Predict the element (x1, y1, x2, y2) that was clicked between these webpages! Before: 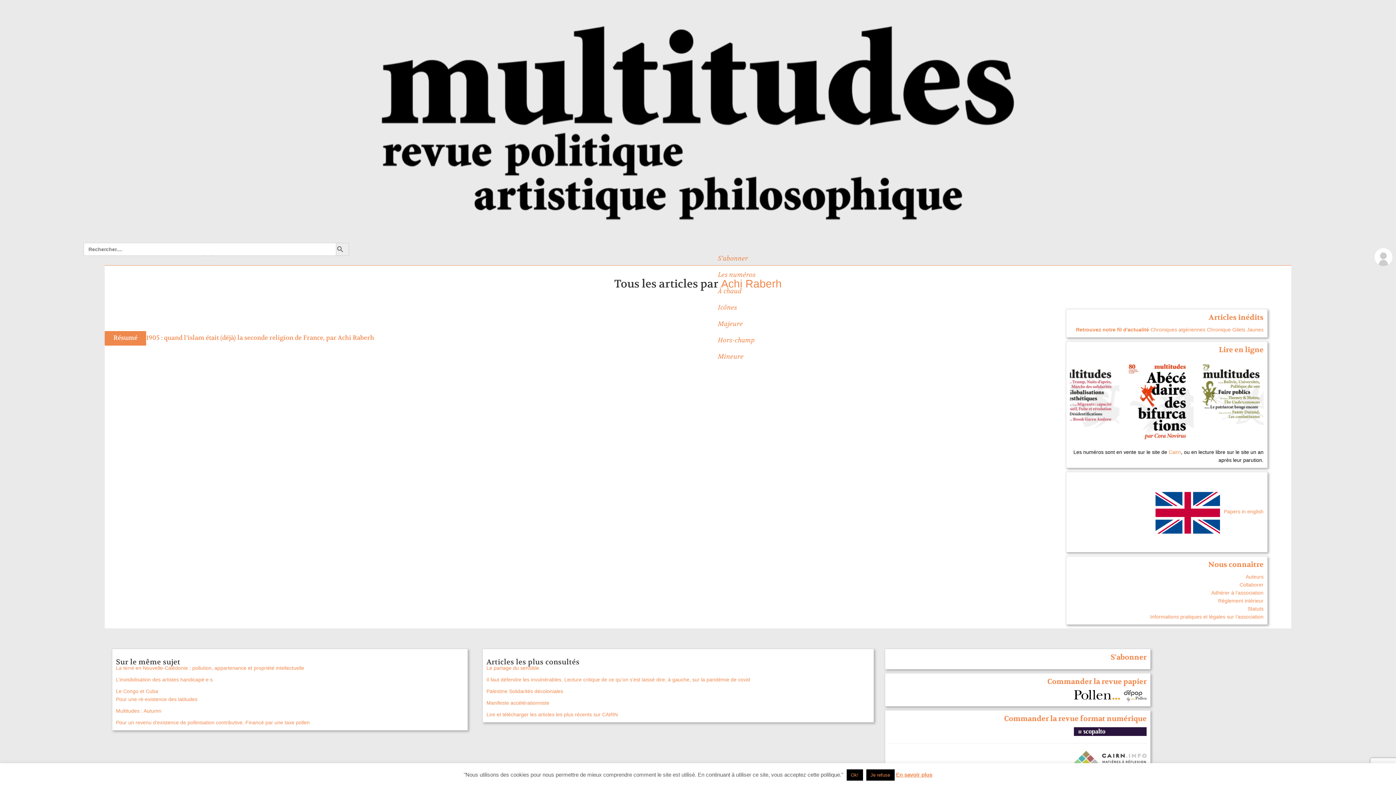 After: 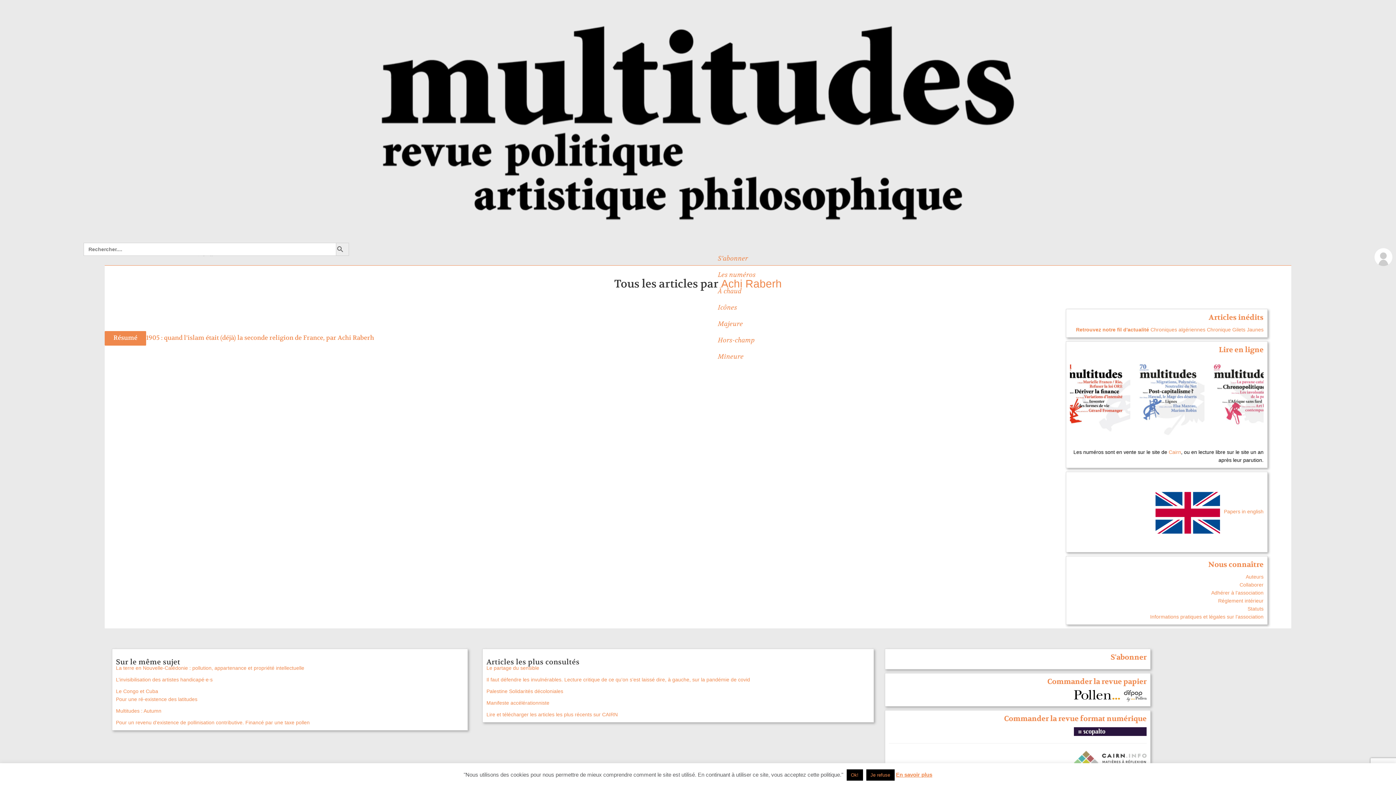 Action: bbox: (896, 772, 932, 778) label: En savoir plus